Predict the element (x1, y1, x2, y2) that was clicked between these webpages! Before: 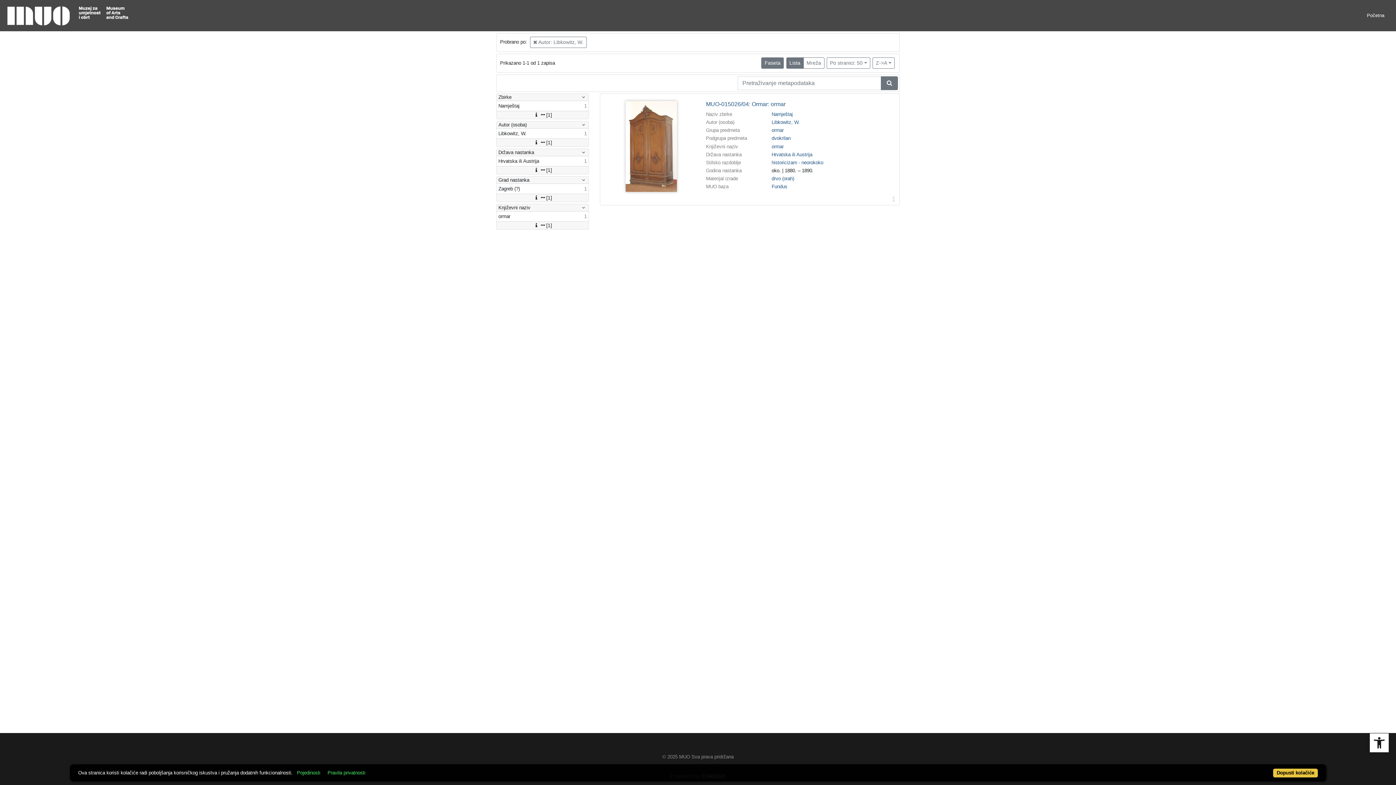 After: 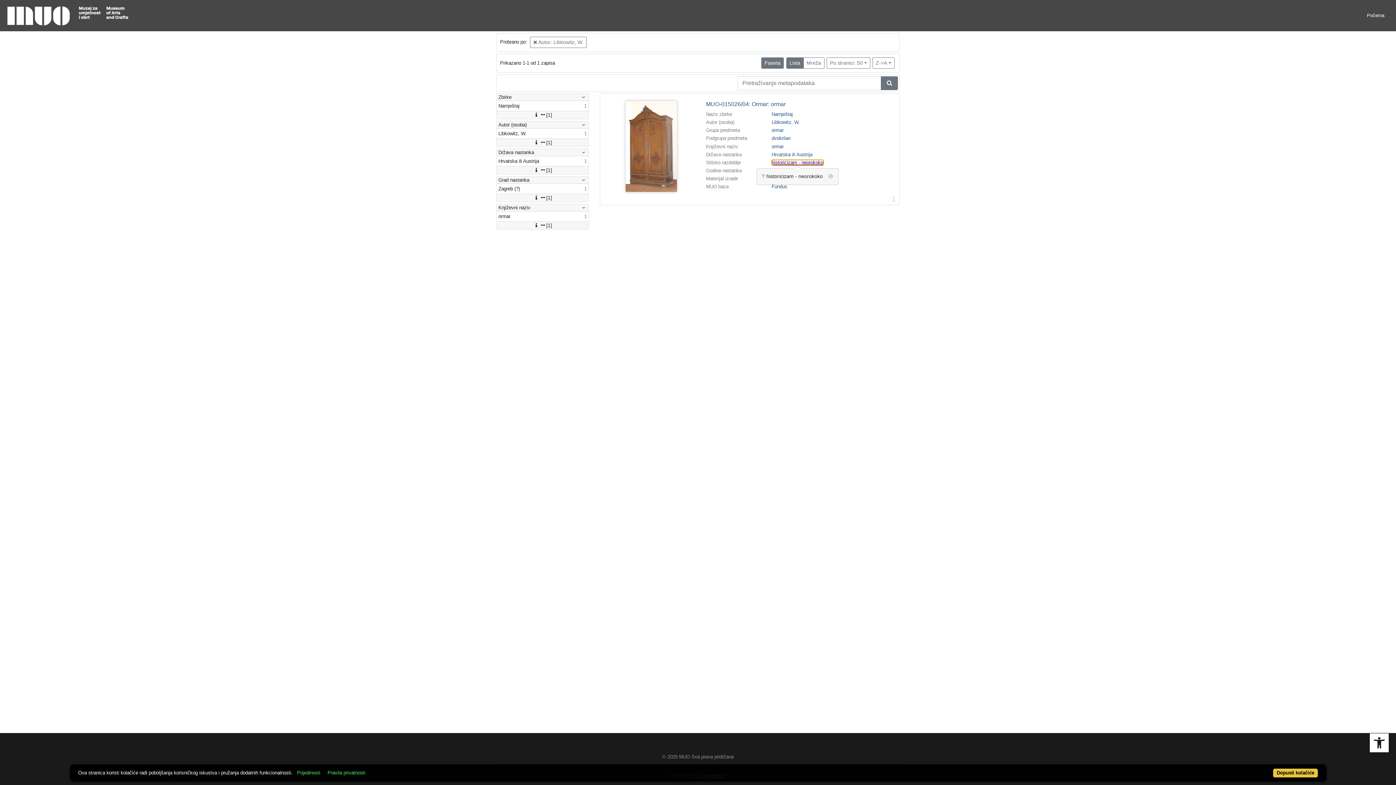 Action: label: historicizam - neorokoko bbox: (771, 159, 823, 165)